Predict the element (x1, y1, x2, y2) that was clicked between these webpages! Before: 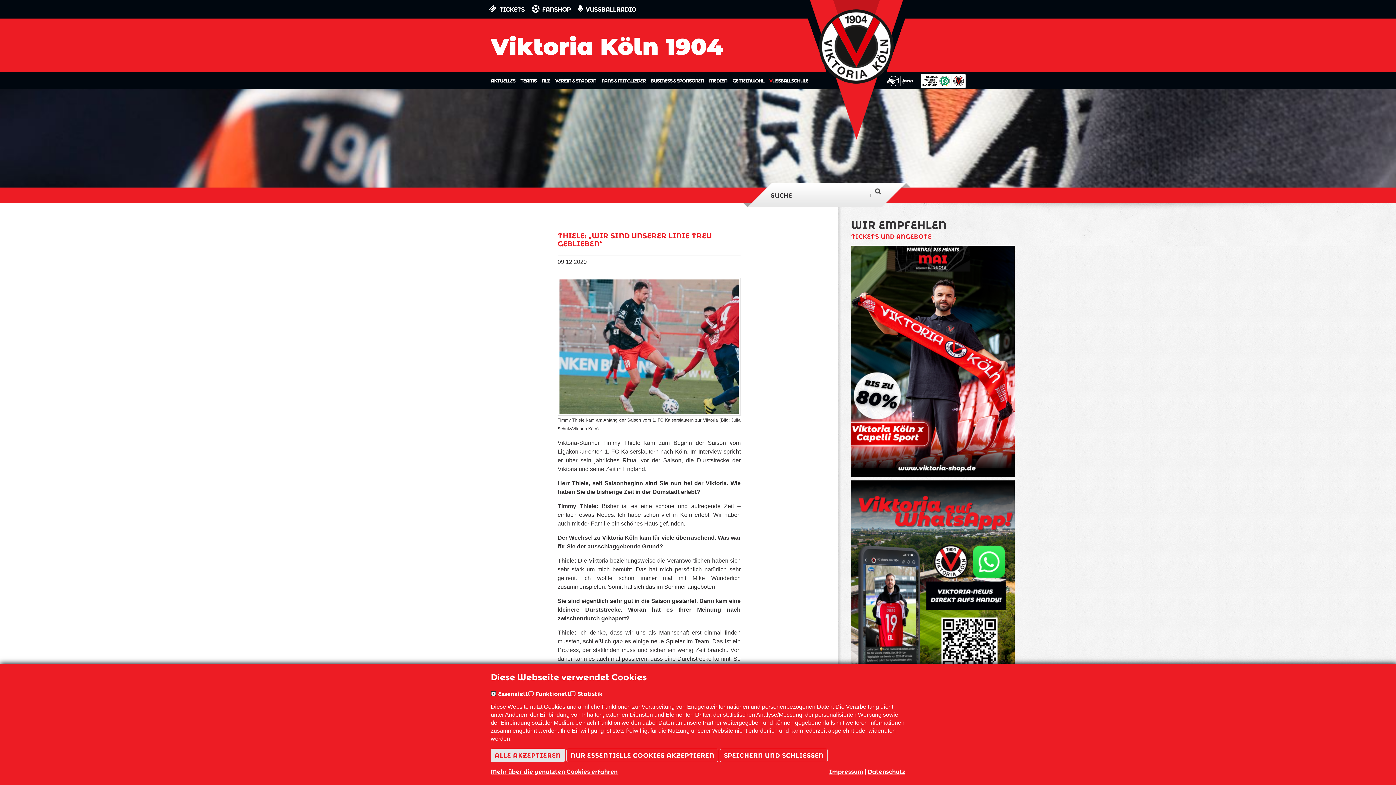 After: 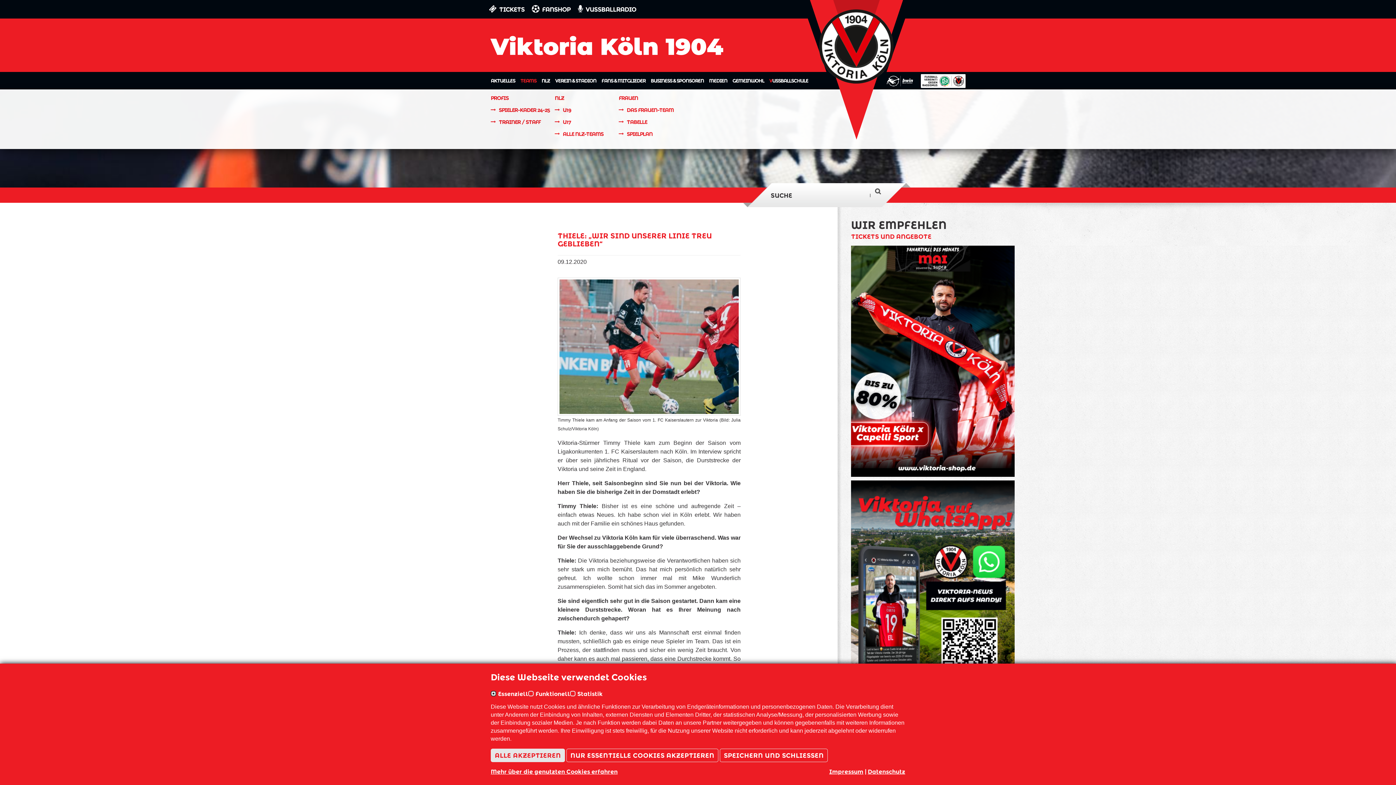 Action: bbox: (520, 72, 536, 89) label: TEAMS